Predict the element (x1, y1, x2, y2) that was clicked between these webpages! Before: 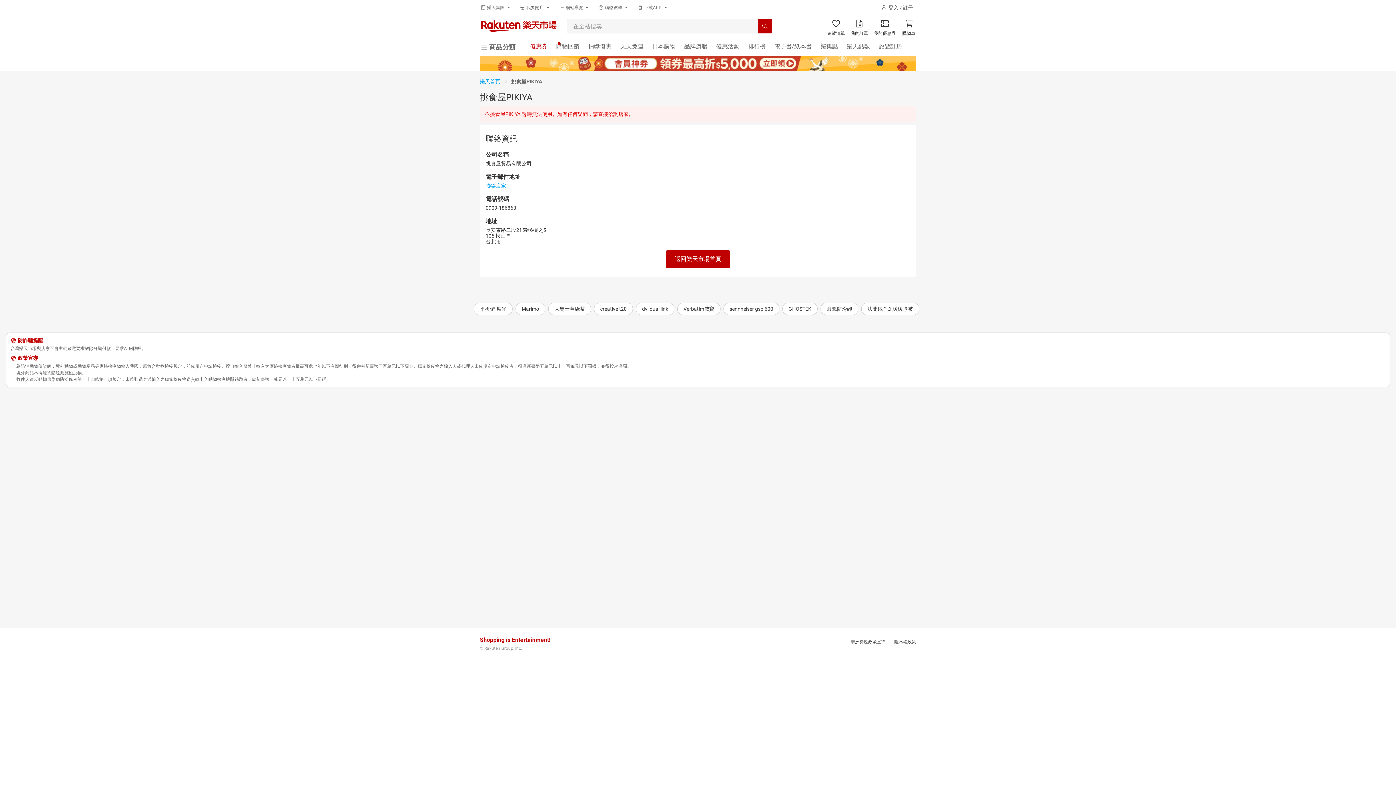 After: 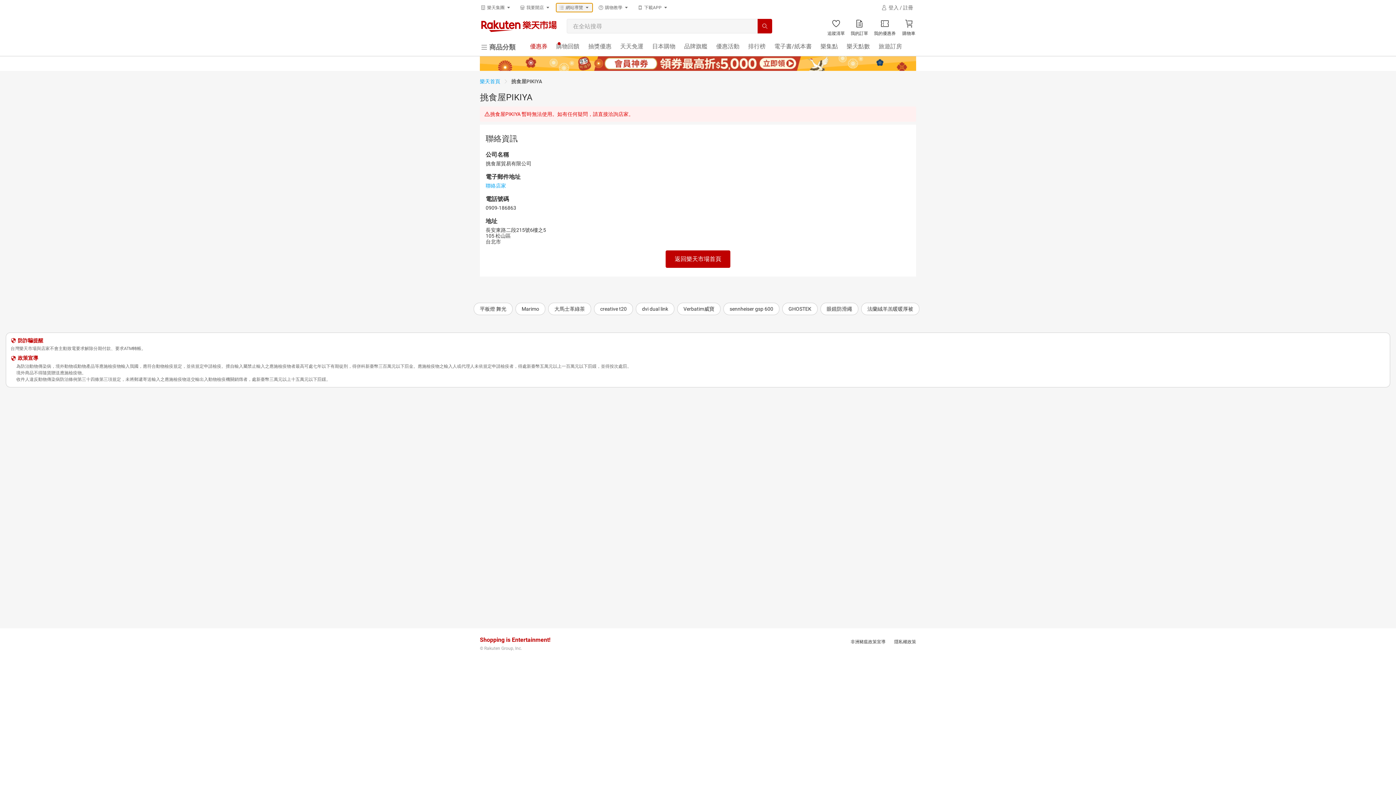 Action: label: 網站導覽 bbox: (556, 3, 592, 12)